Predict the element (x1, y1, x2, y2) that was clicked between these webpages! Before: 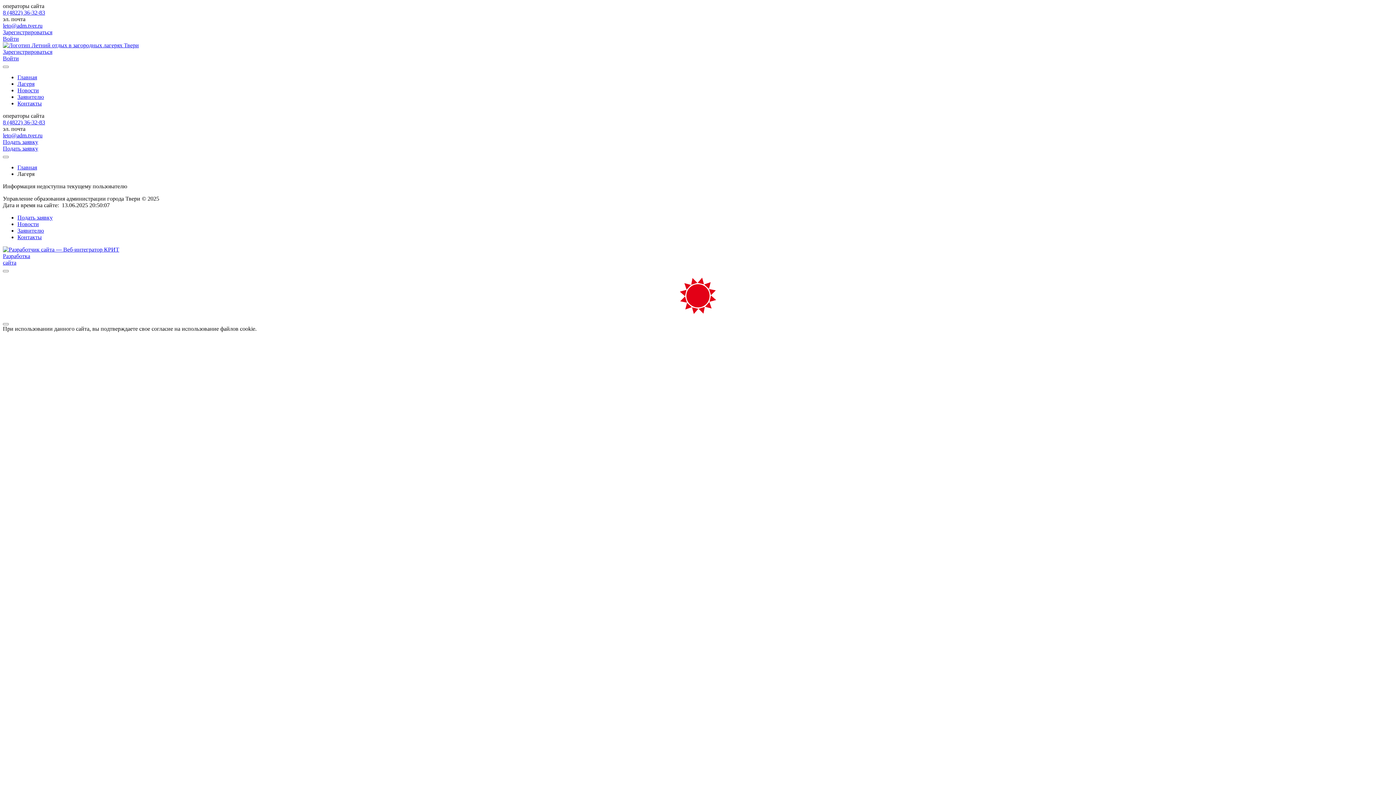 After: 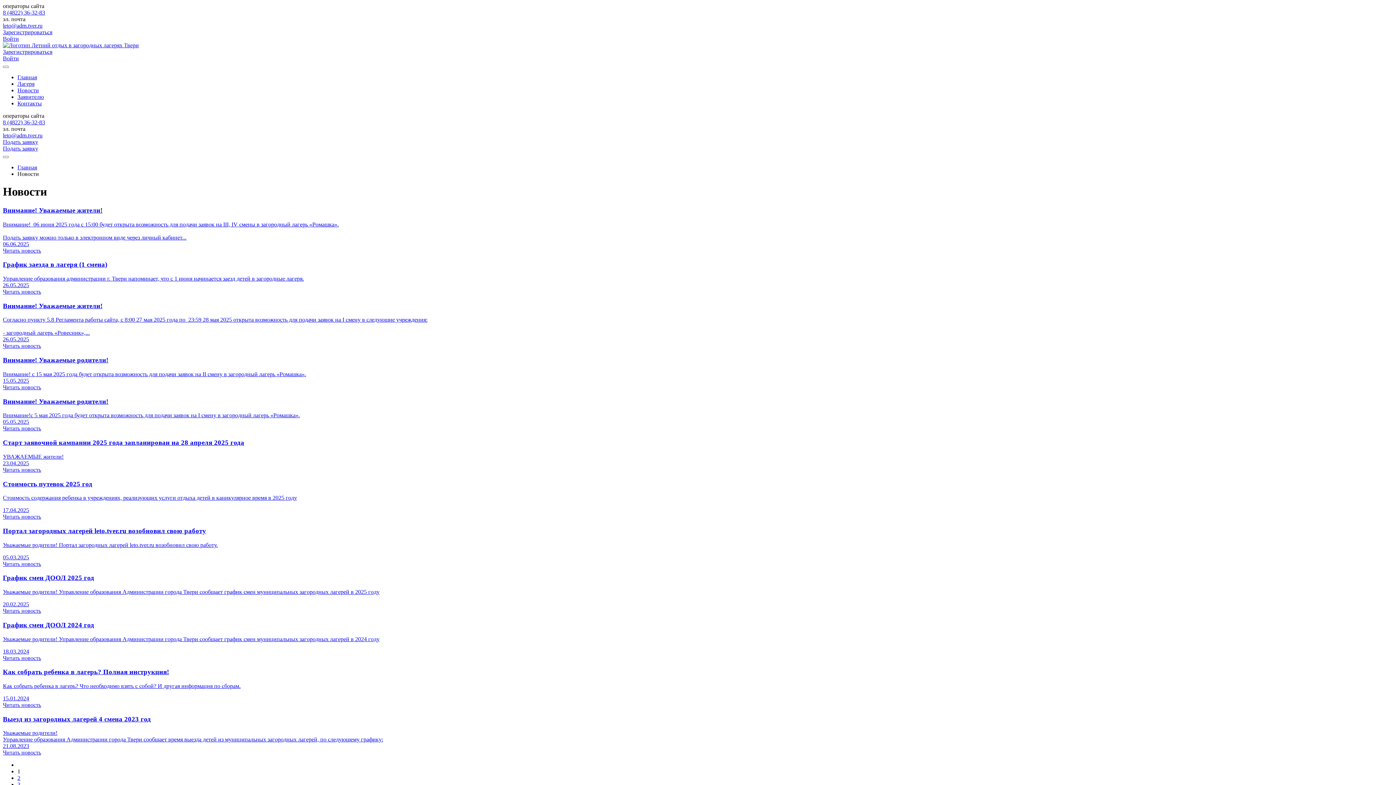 Action: bbox: (17, 221, 38, 227) label: Новости